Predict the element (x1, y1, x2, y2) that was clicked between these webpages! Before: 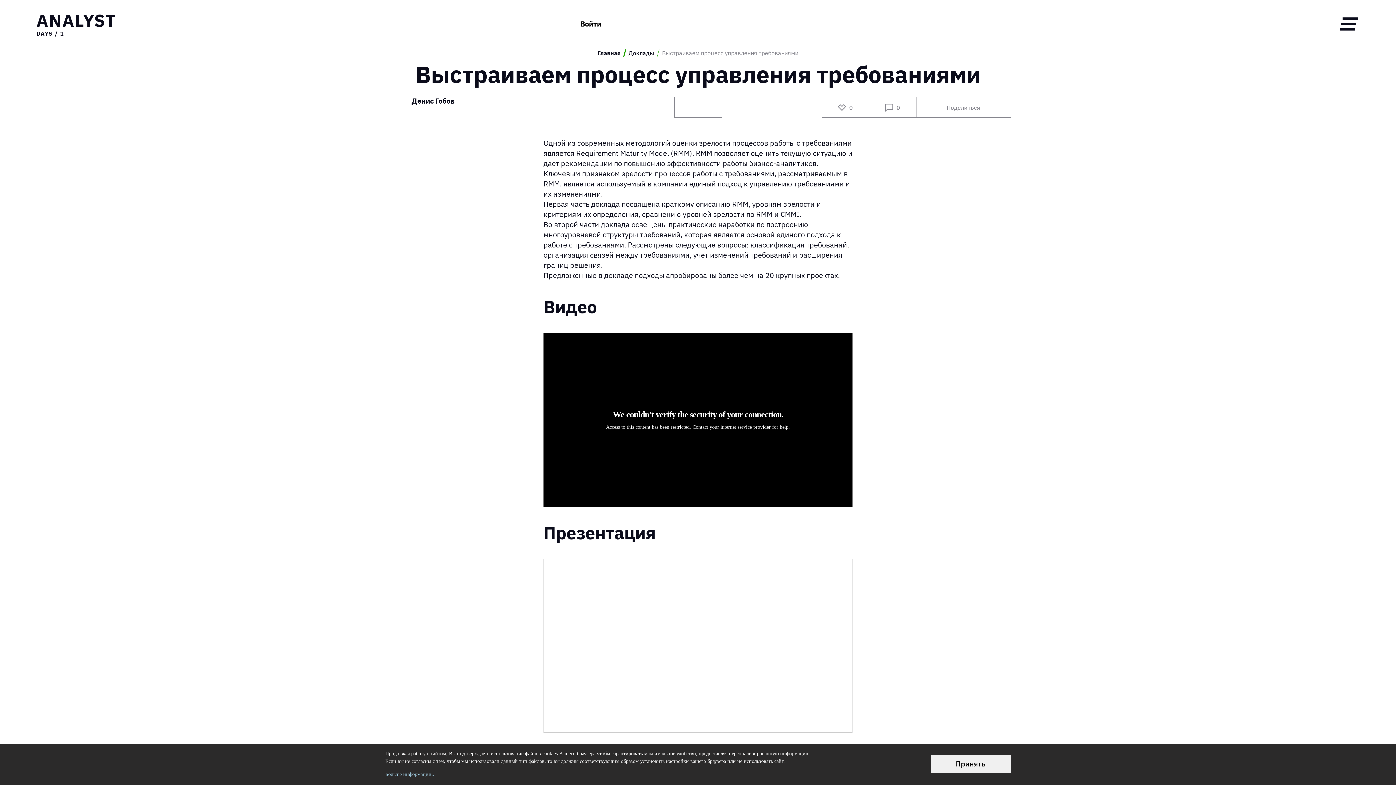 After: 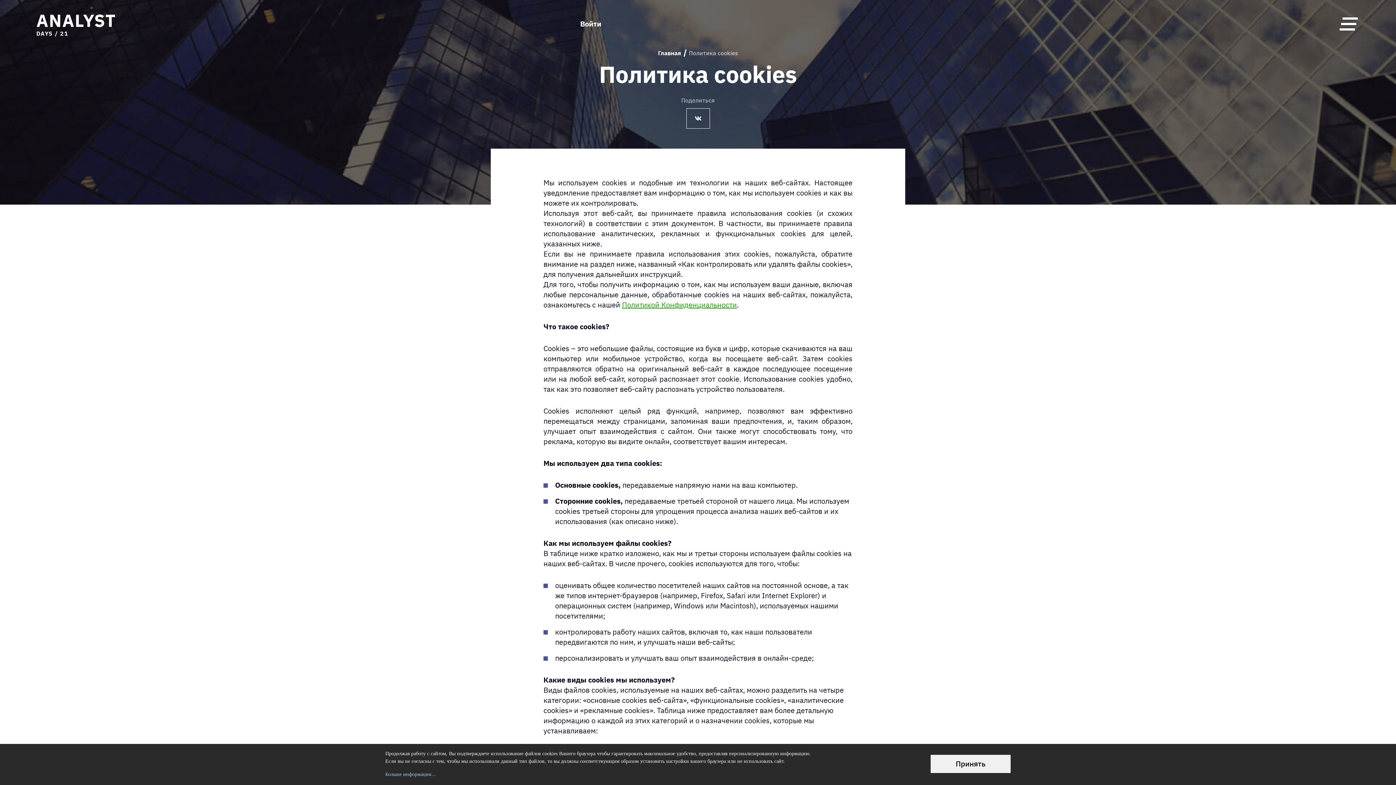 Action: label: Больше информации... bbox: (385, 772, 436, 777)